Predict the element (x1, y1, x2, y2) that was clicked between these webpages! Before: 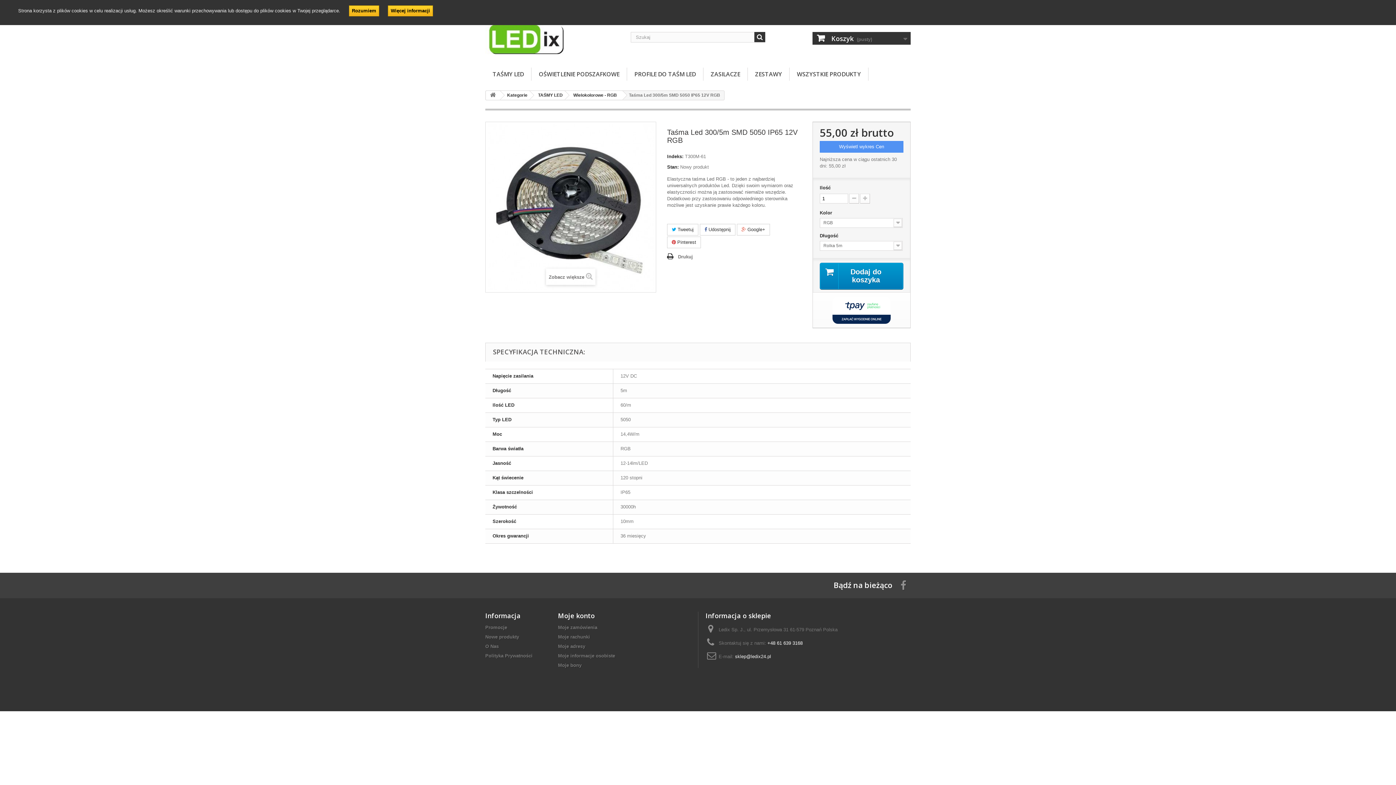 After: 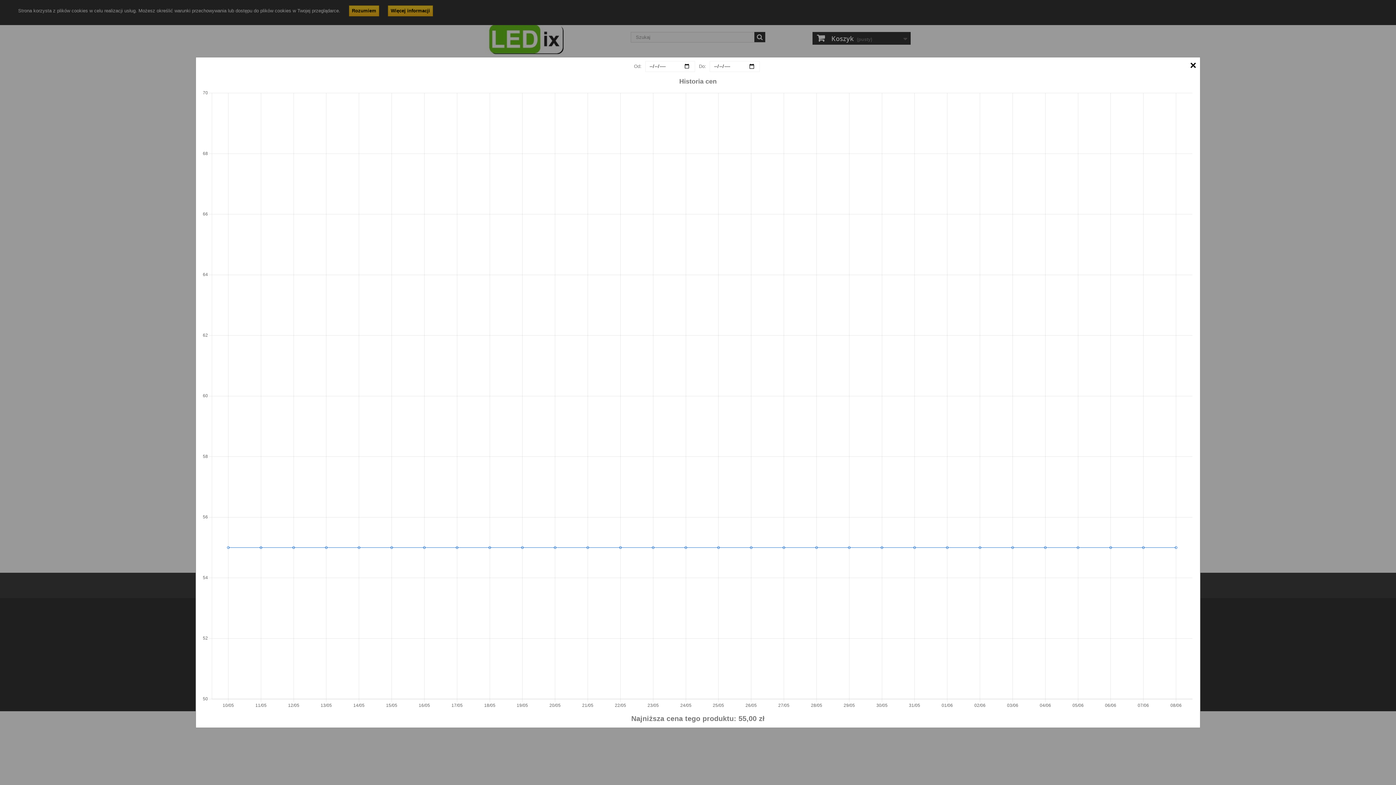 Action: bbox: (819, 141, 903, 152) label: Wyświetl wykres Cen